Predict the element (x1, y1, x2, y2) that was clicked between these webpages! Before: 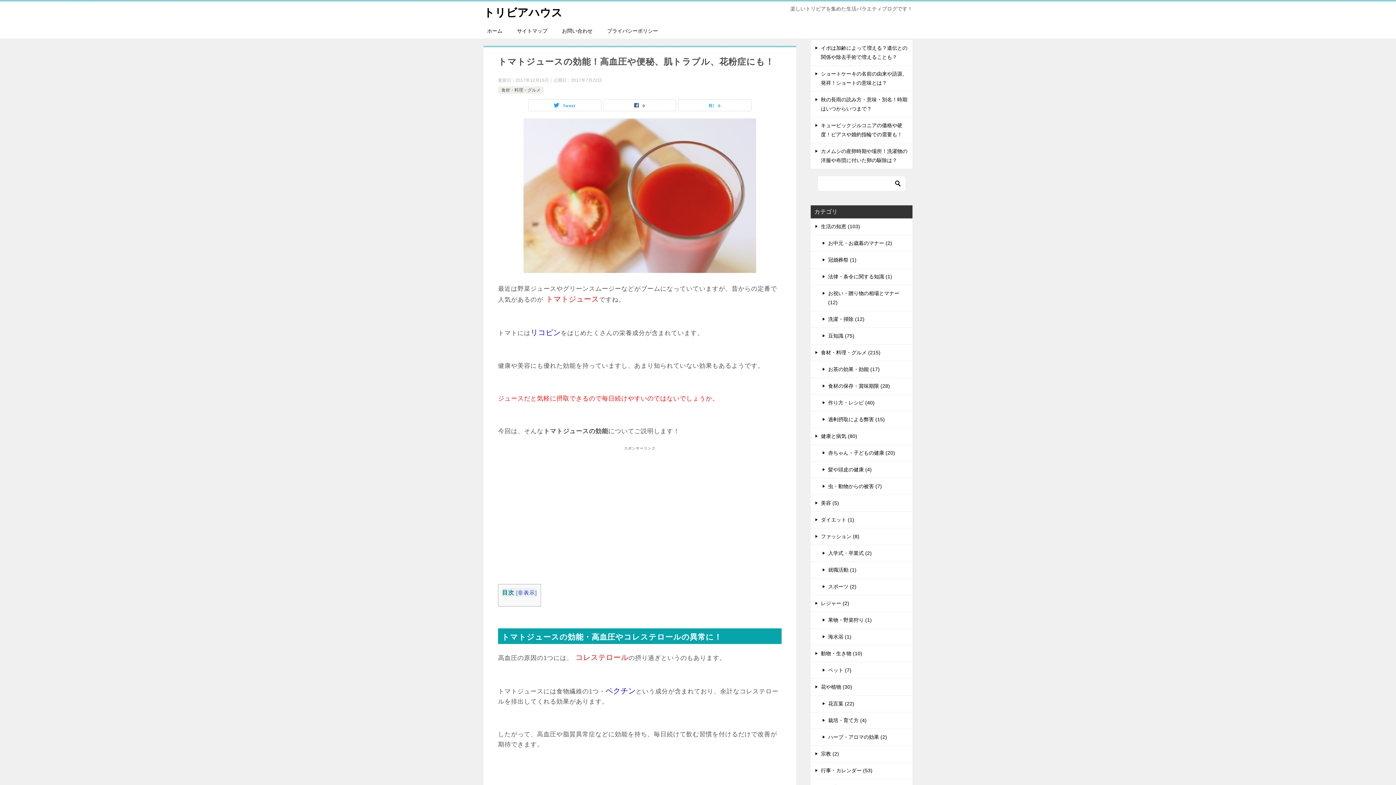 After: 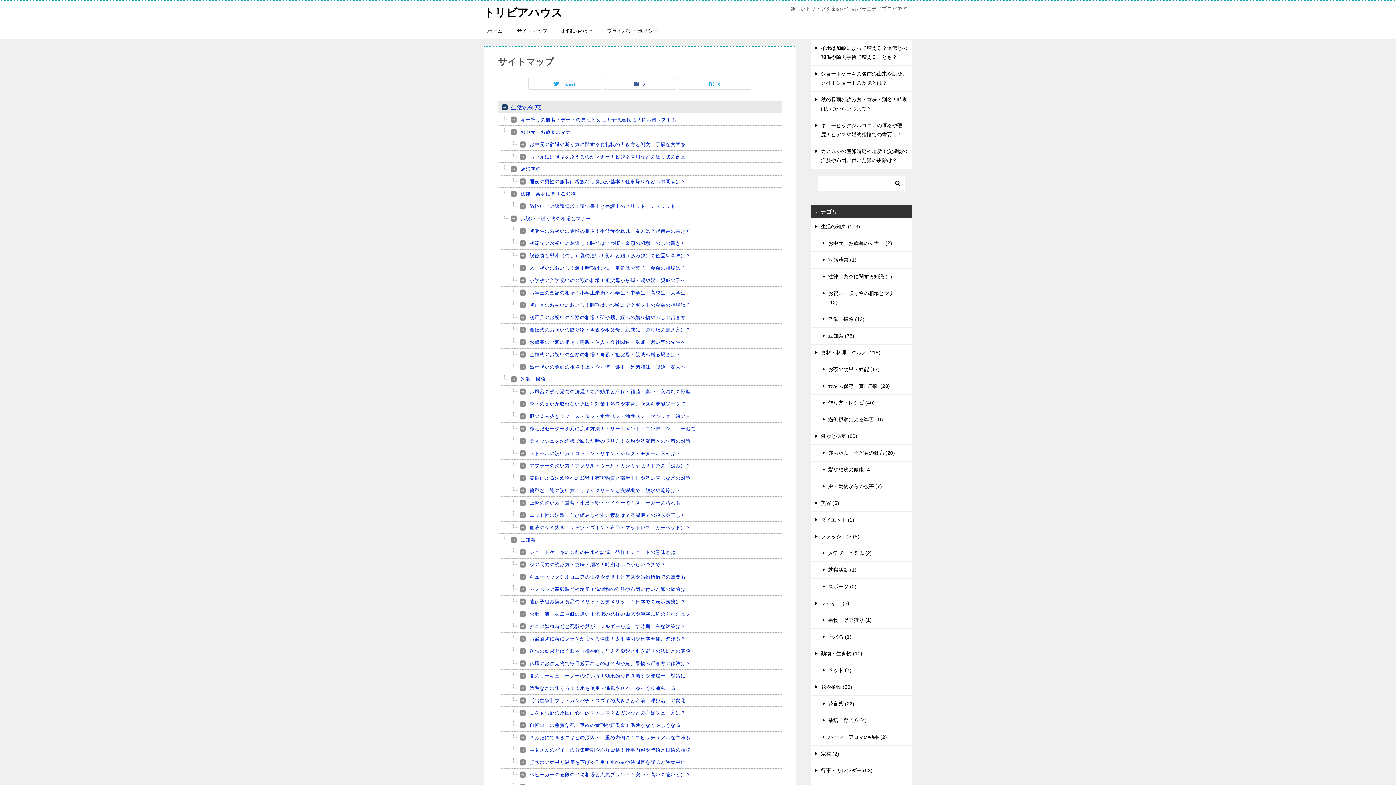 Action: bbox: (509, 23, 554, 38) label: サイトマップ